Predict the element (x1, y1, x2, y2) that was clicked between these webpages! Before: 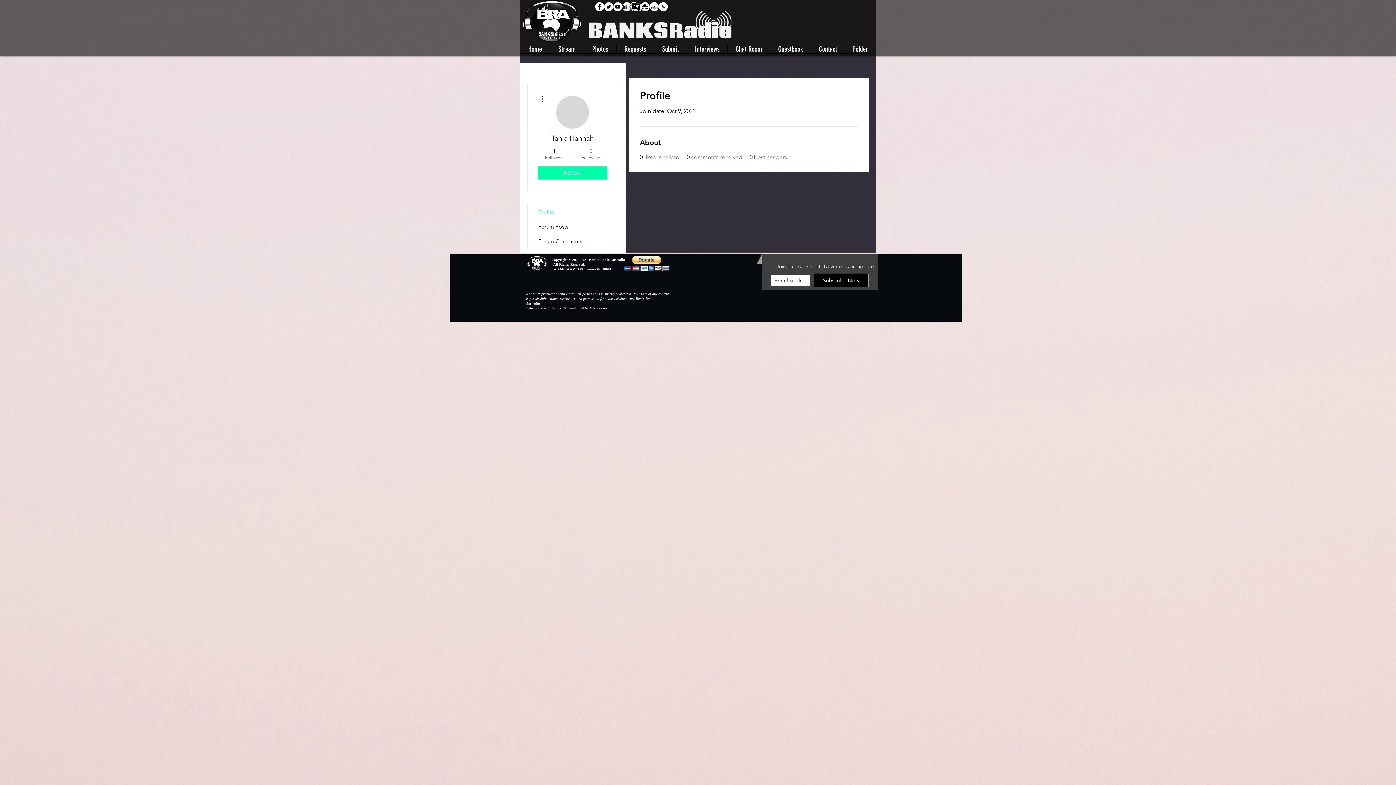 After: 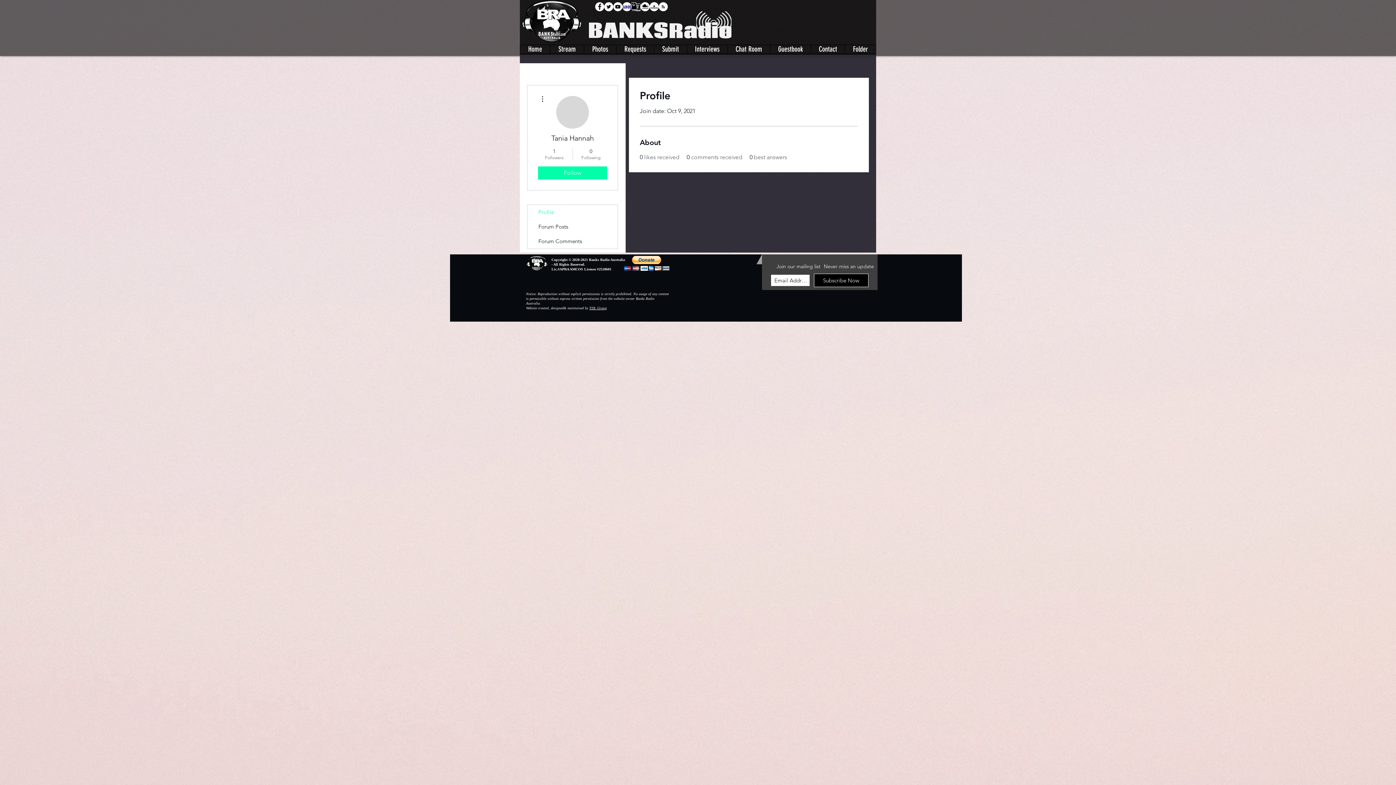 Action: bbox: (595, 2, 604, 11) label: Facebook - White Circle